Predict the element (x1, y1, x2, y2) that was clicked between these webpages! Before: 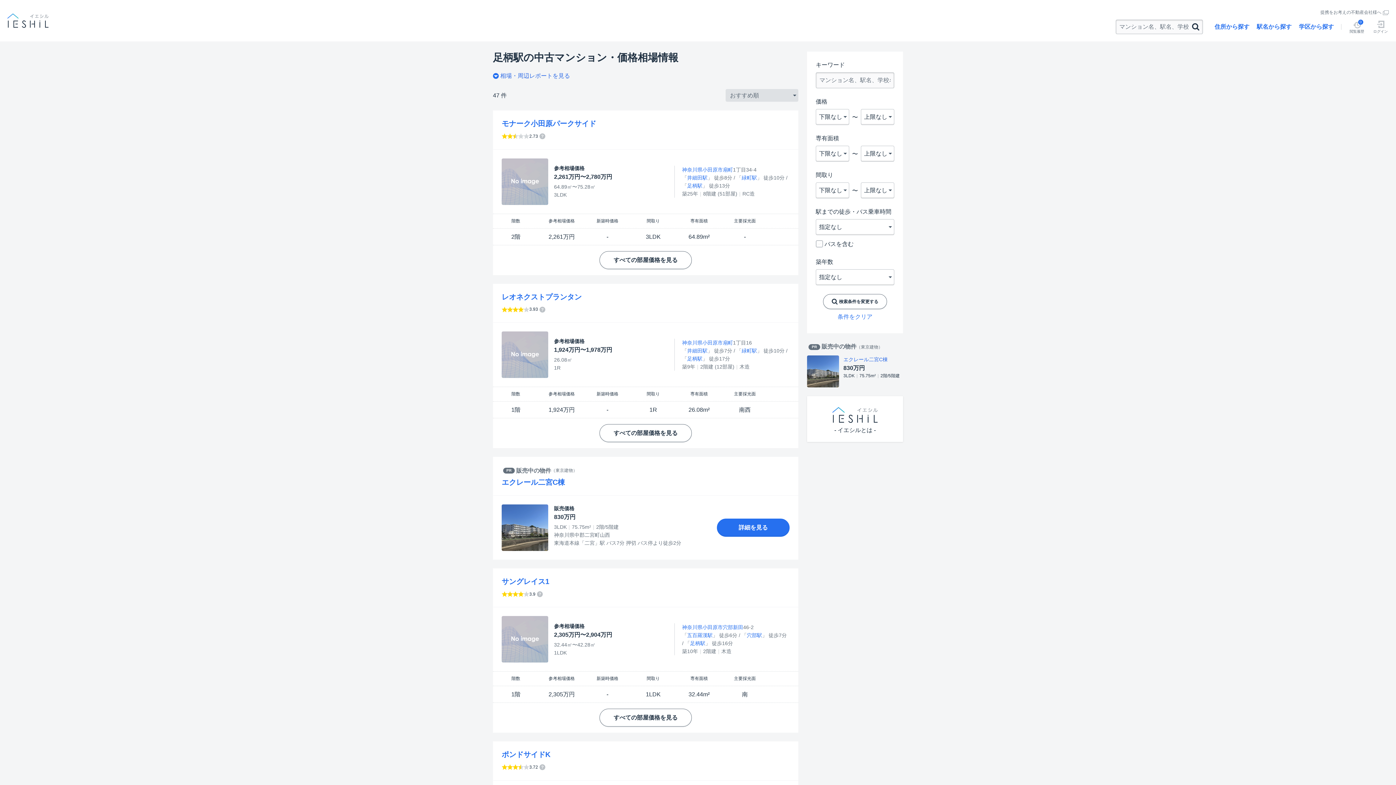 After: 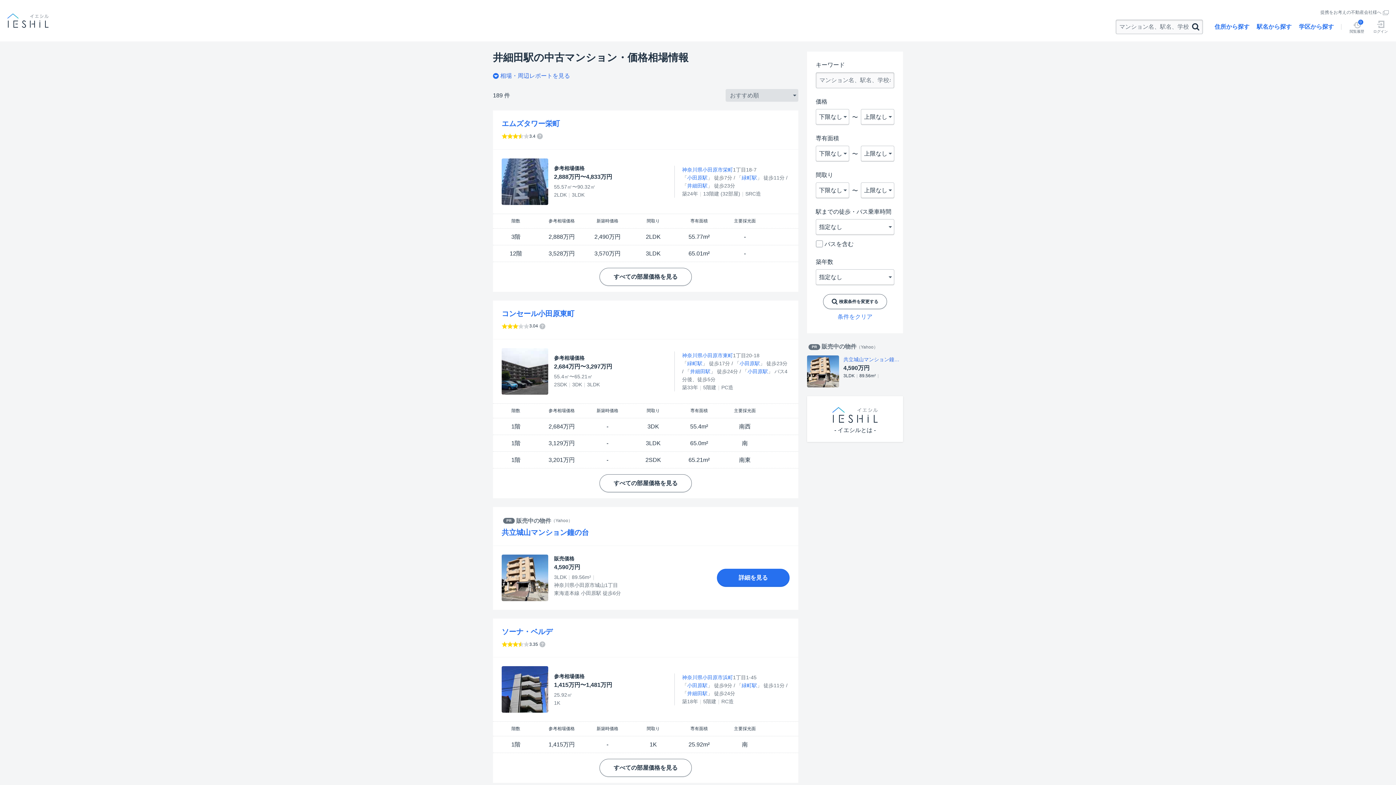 Action: bbox: (687, 347, 707, 353) label: 井細田駅